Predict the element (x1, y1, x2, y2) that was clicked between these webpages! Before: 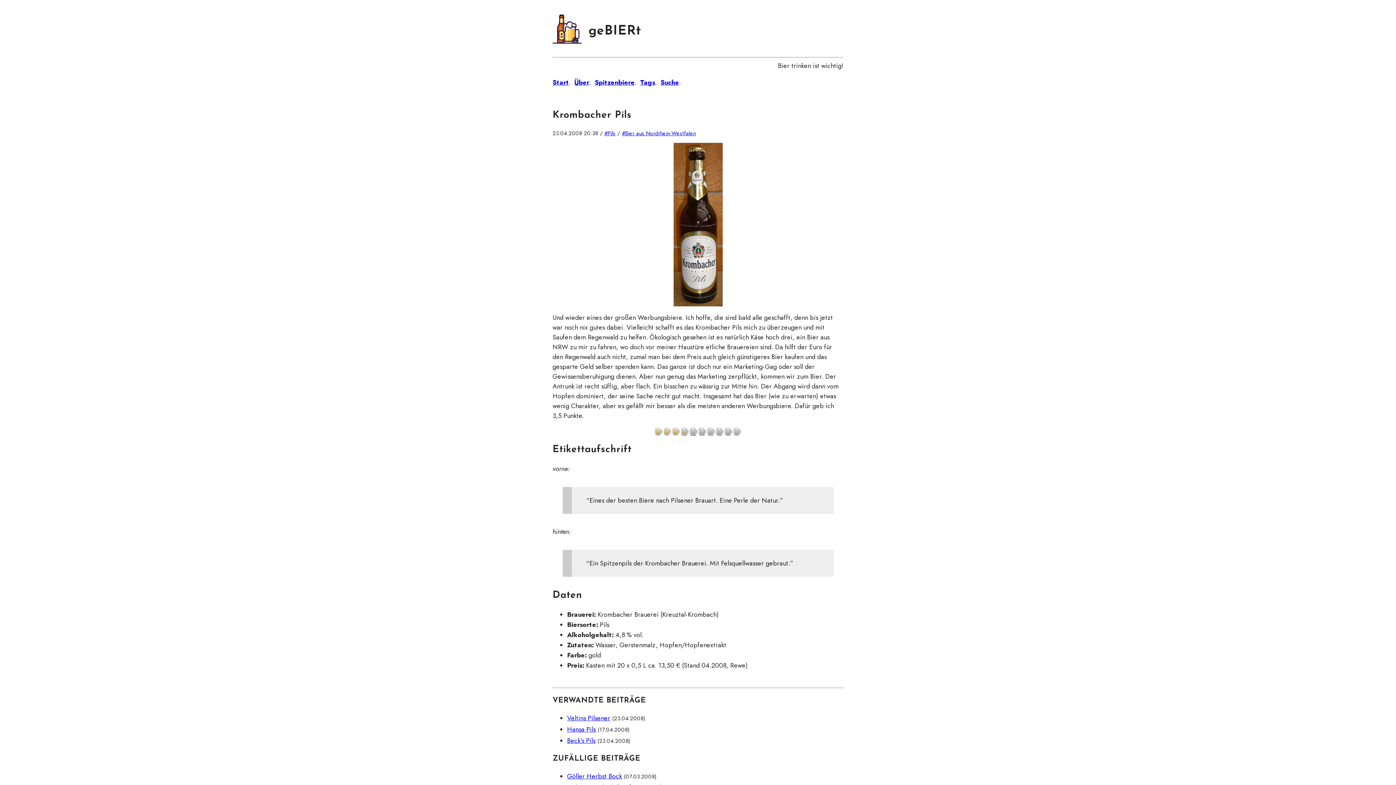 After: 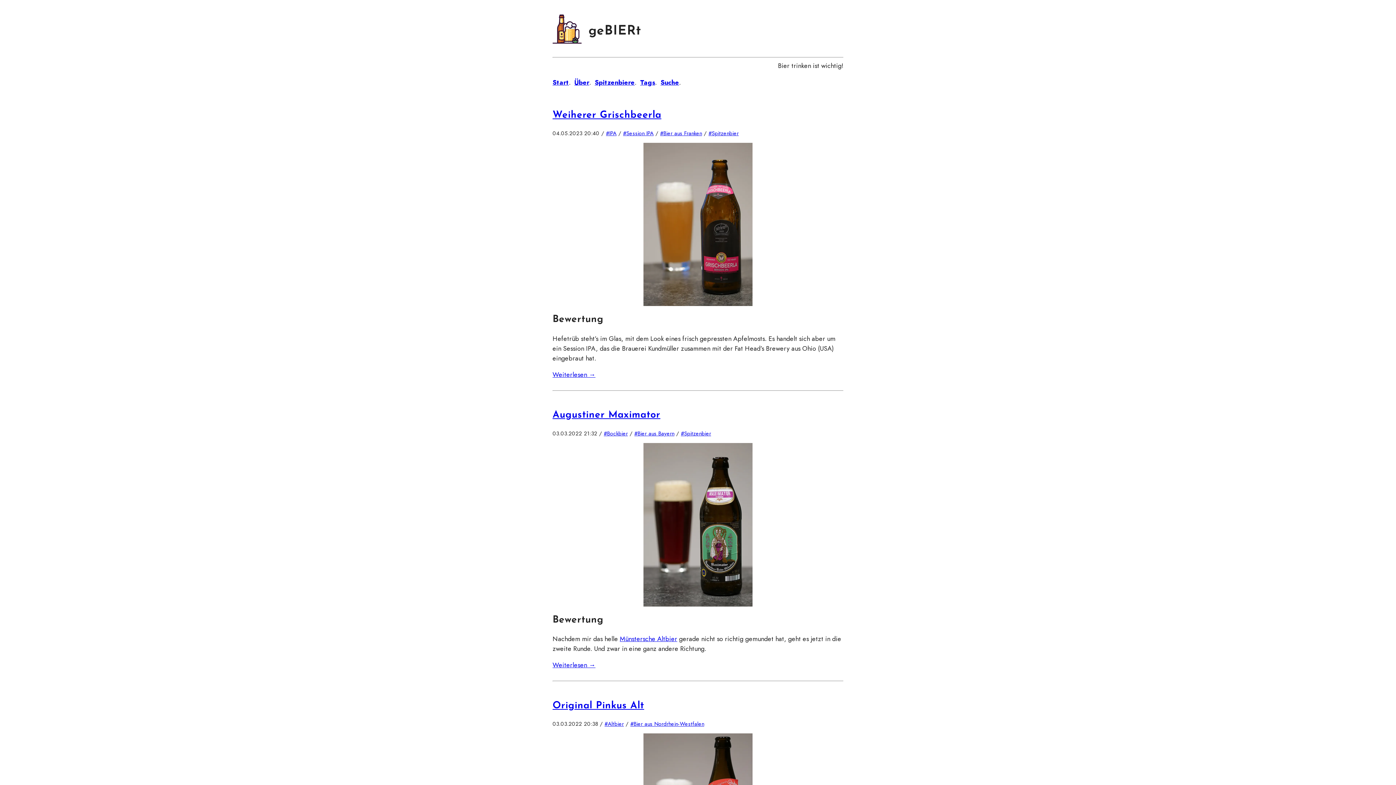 Action: bbox: (552, 14, 581, 48)